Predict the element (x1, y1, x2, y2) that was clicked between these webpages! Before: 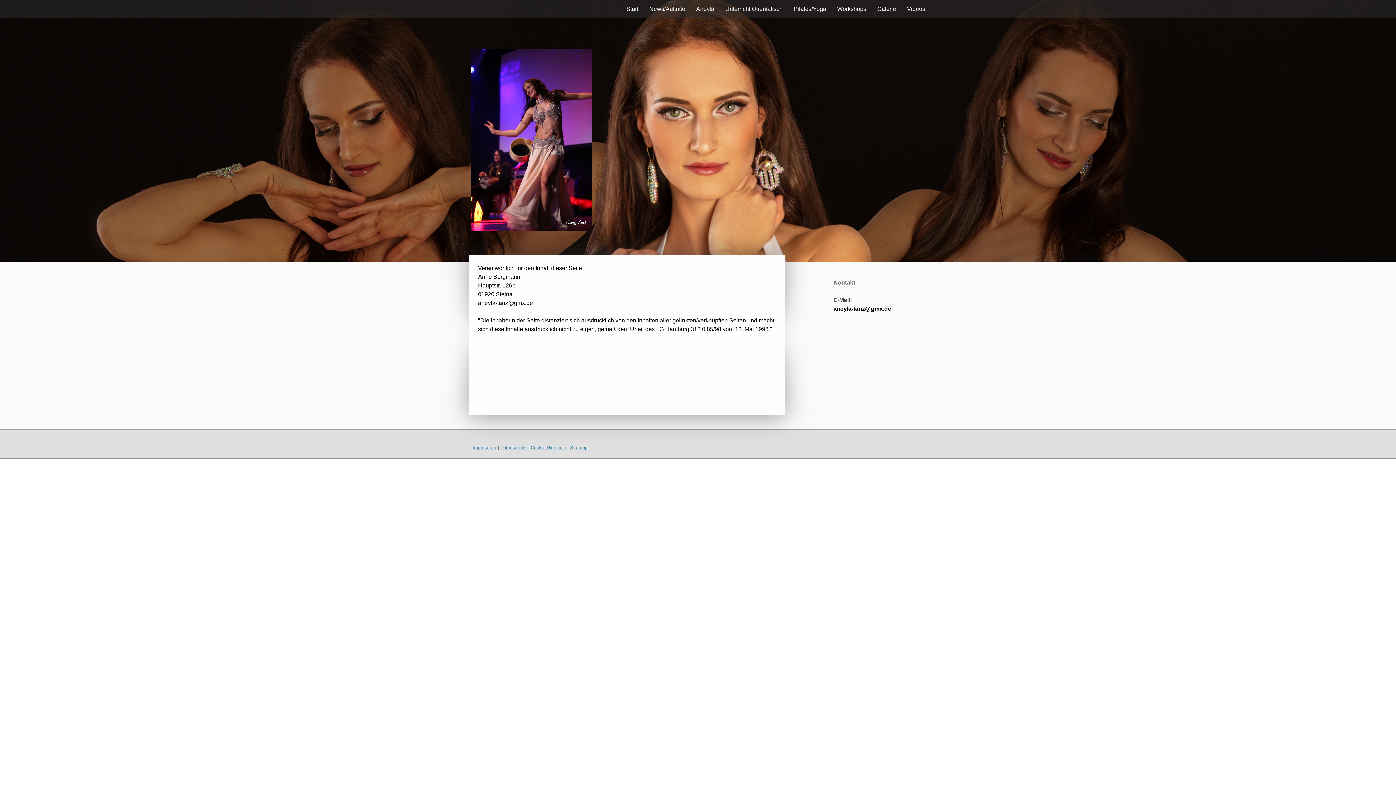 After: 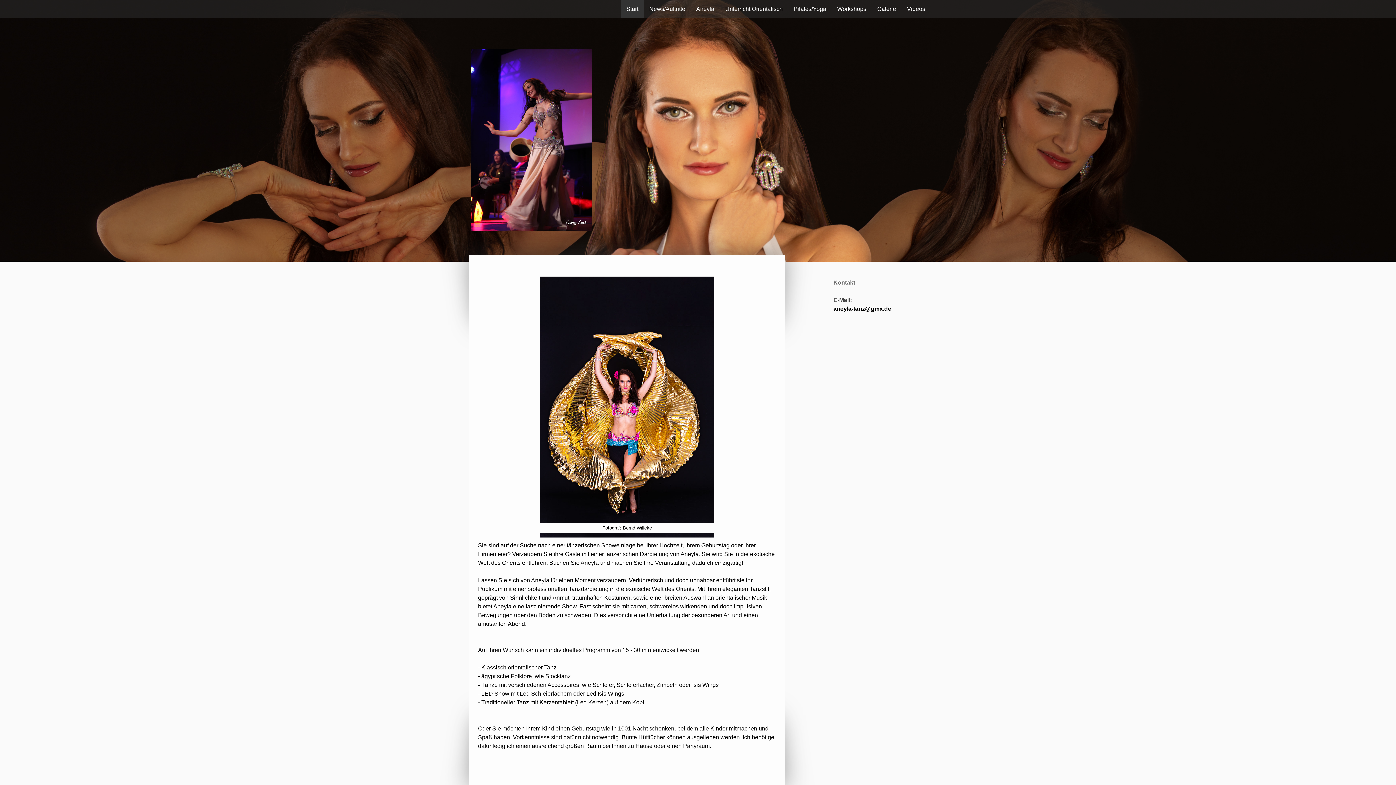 Action: bbox: (470, 50, 592, 56)